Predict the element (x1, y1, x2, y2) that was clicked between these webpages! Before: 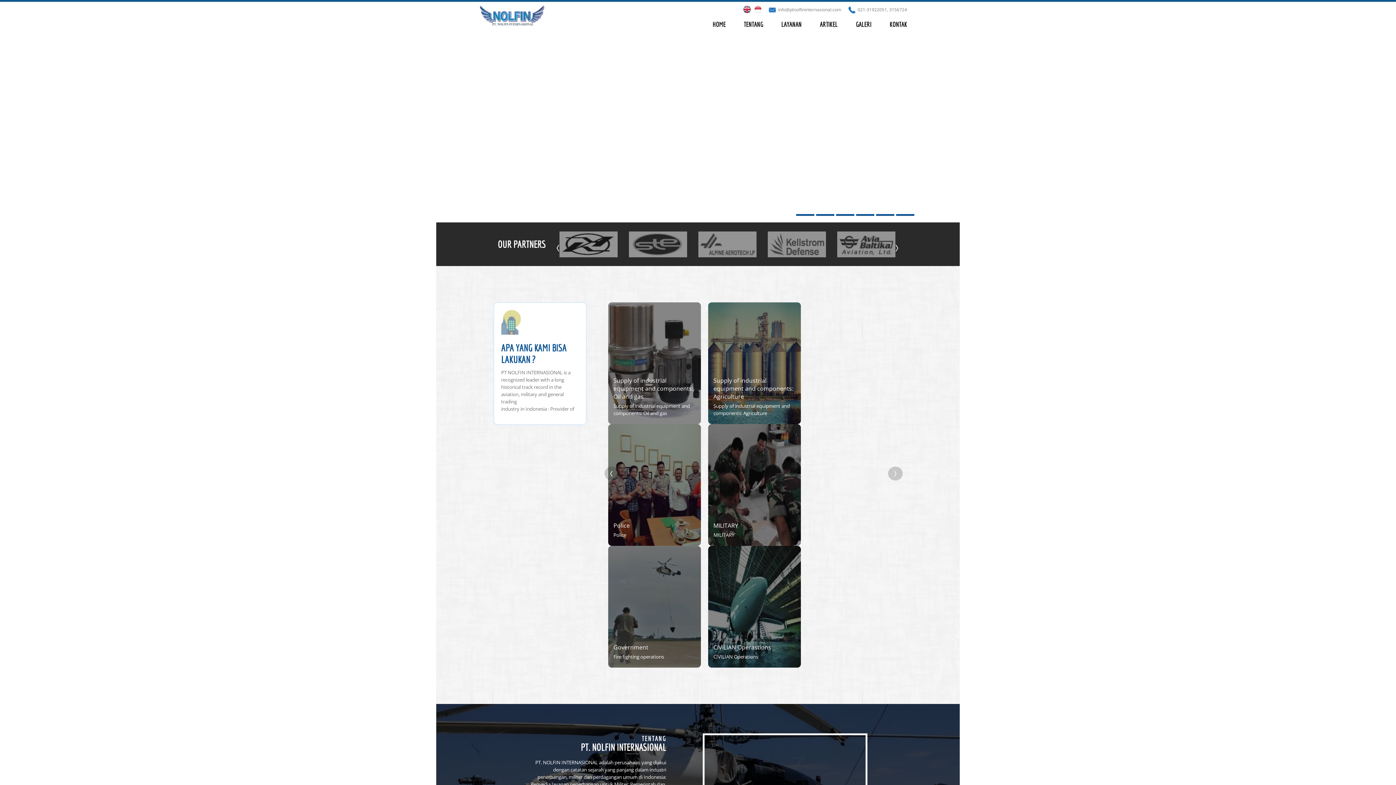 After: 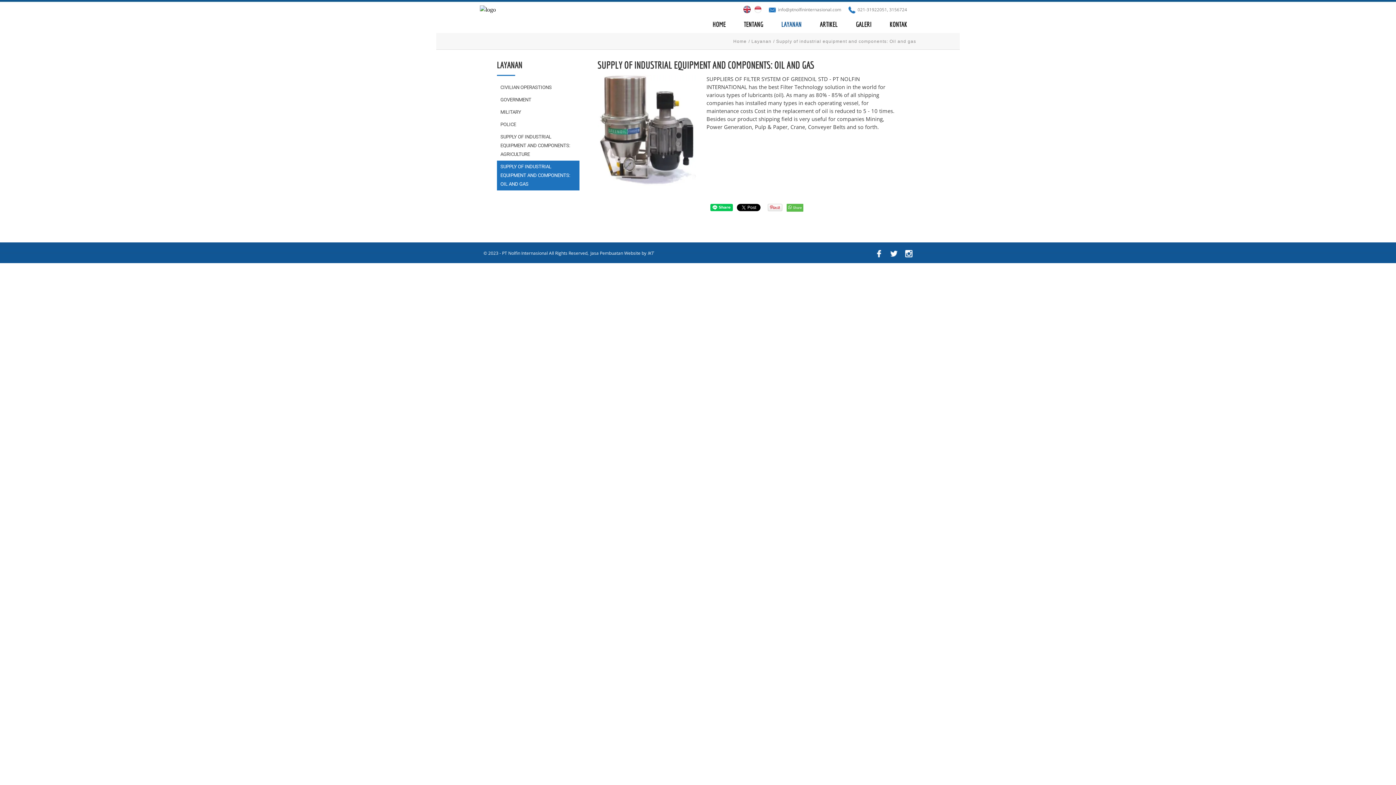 Action: bbox: (613, 376, 695, 400) label: Supply of industrial equipment and components: Oil and gas